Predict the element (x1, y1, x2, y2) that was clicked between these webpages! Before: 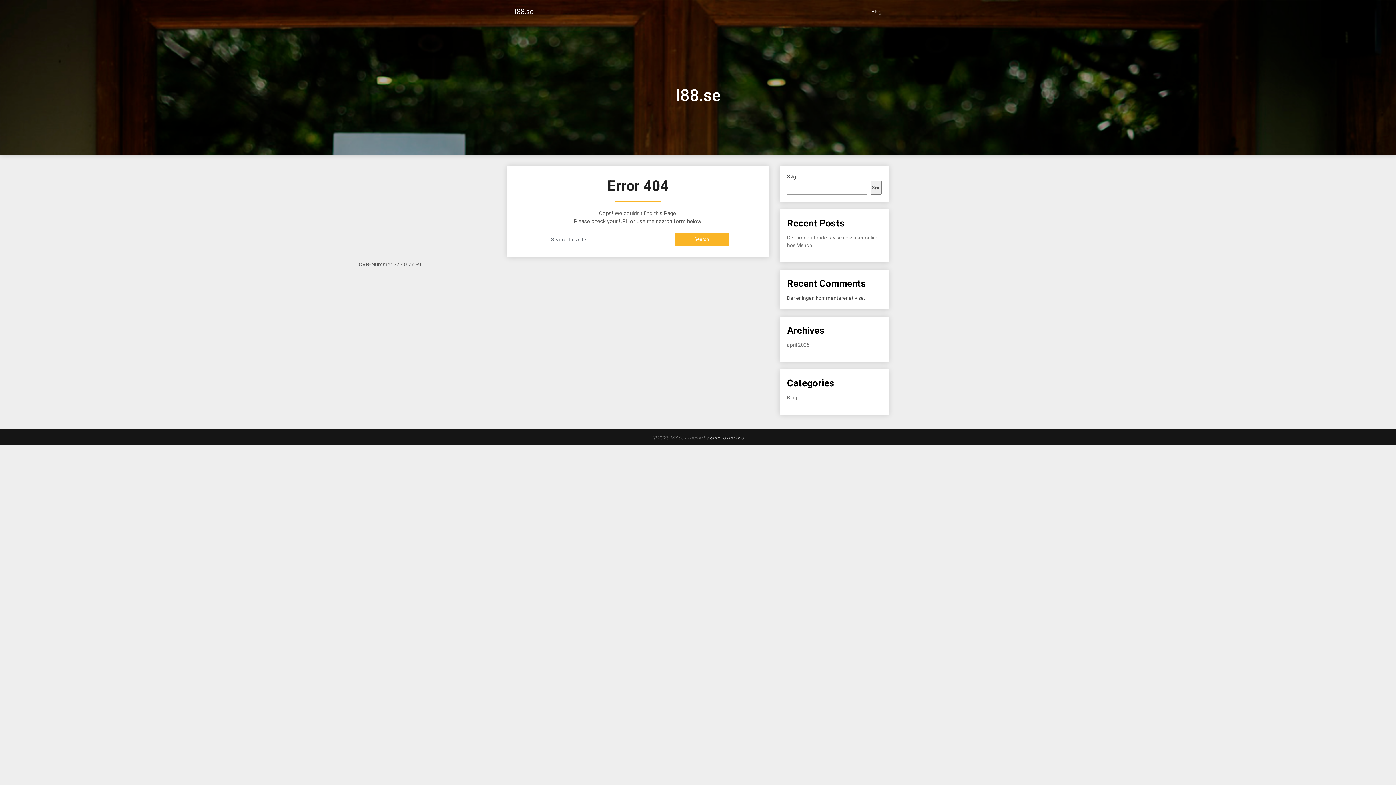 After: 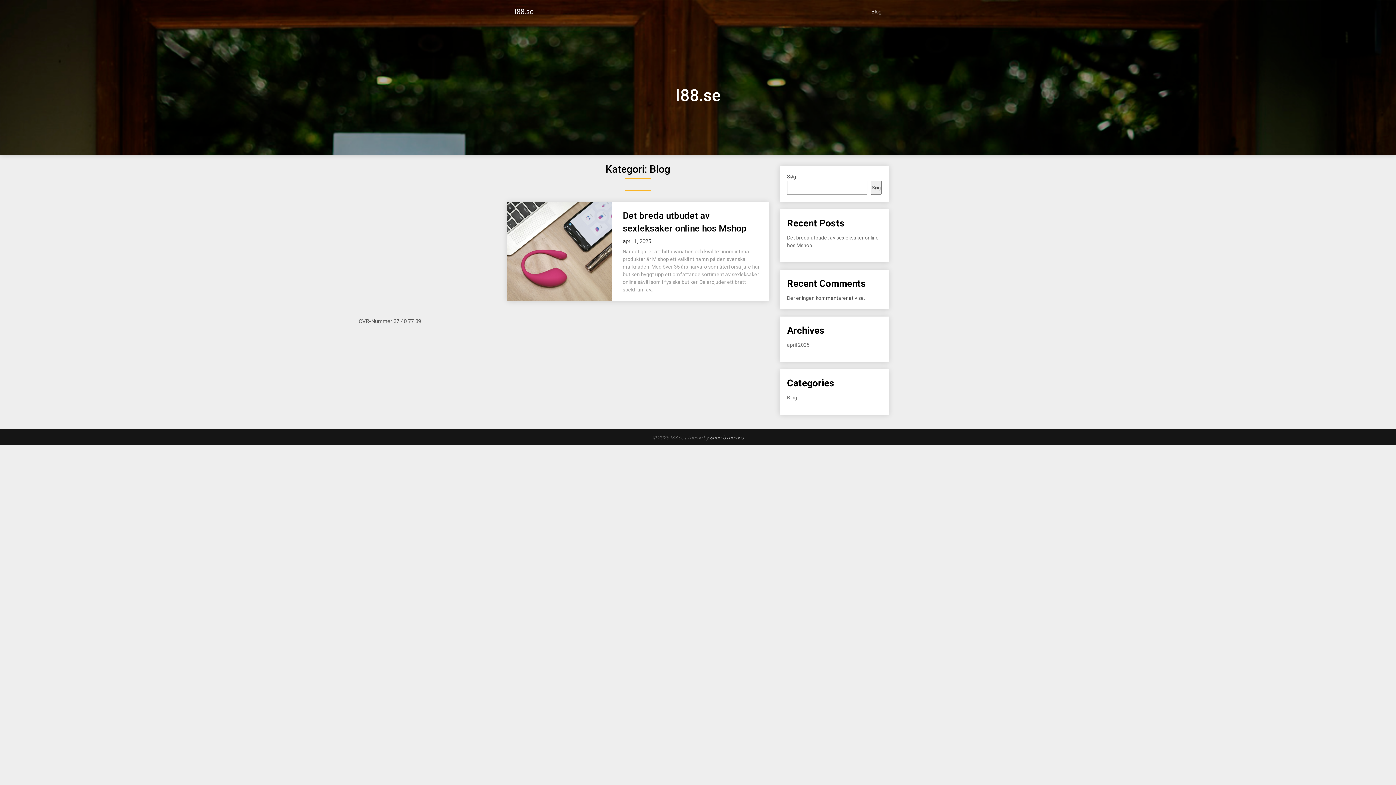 Action: bbox: (787, 394, 797, 400) label: Blog